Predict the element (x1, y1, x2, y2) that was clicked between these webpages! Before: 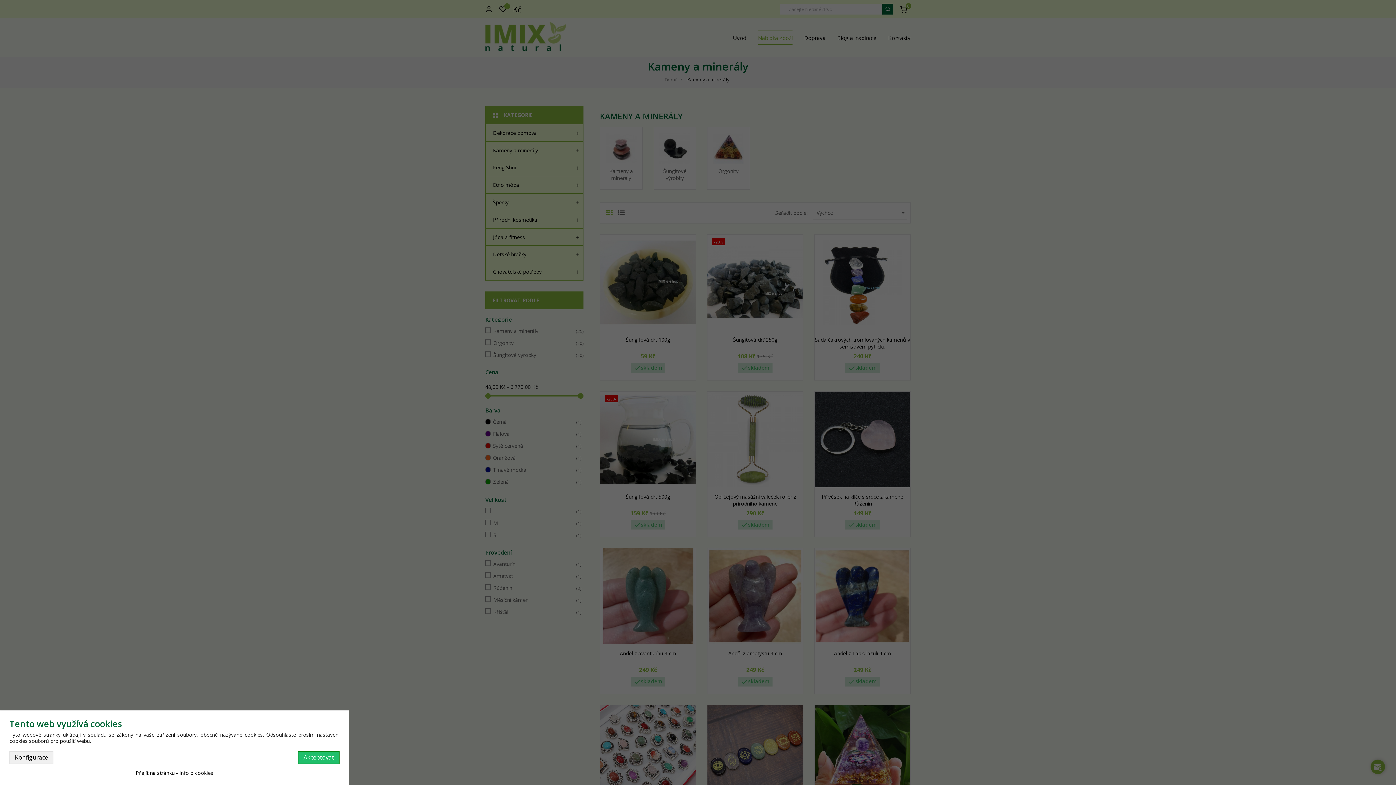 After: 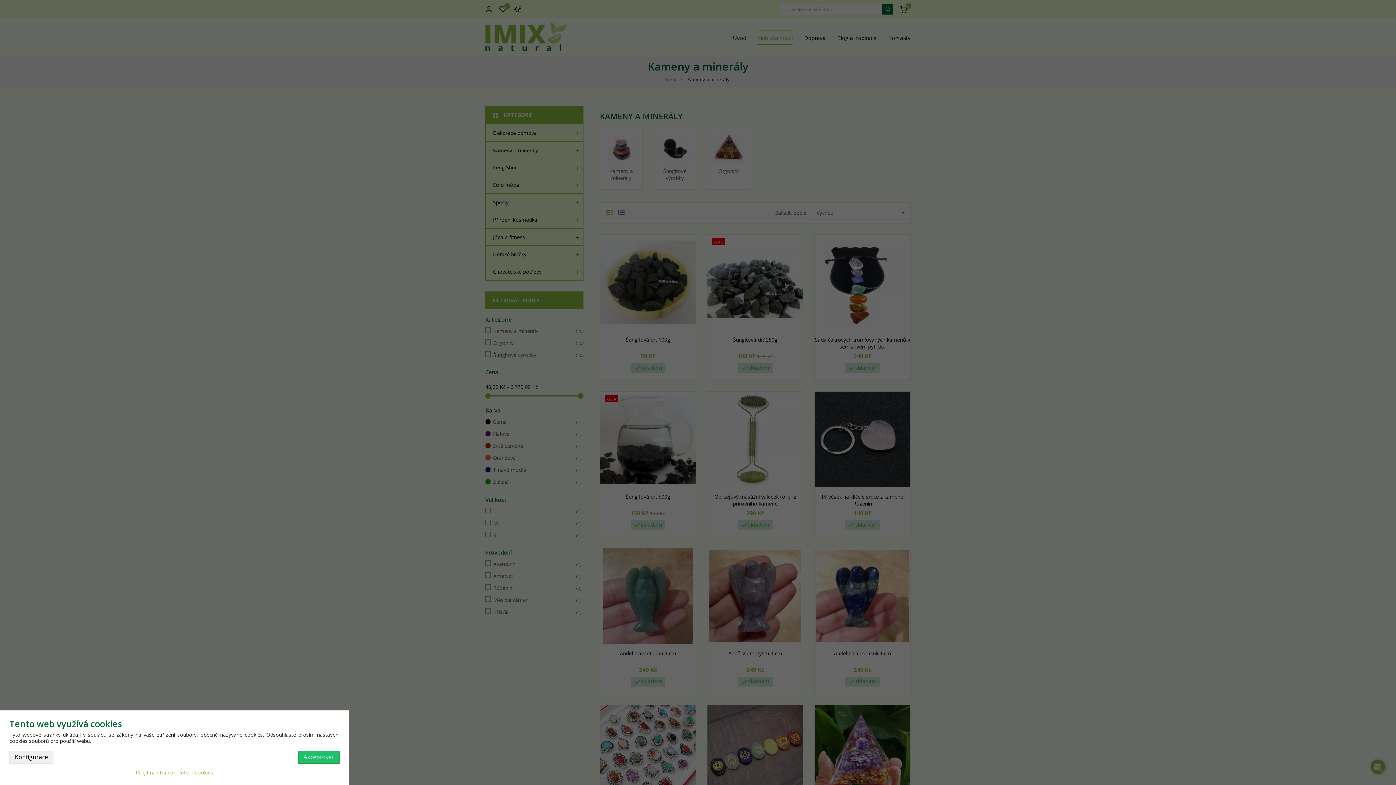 Action: bbox: (135, 769, 213, 776) label: Přejít na stránku - Info o cookies